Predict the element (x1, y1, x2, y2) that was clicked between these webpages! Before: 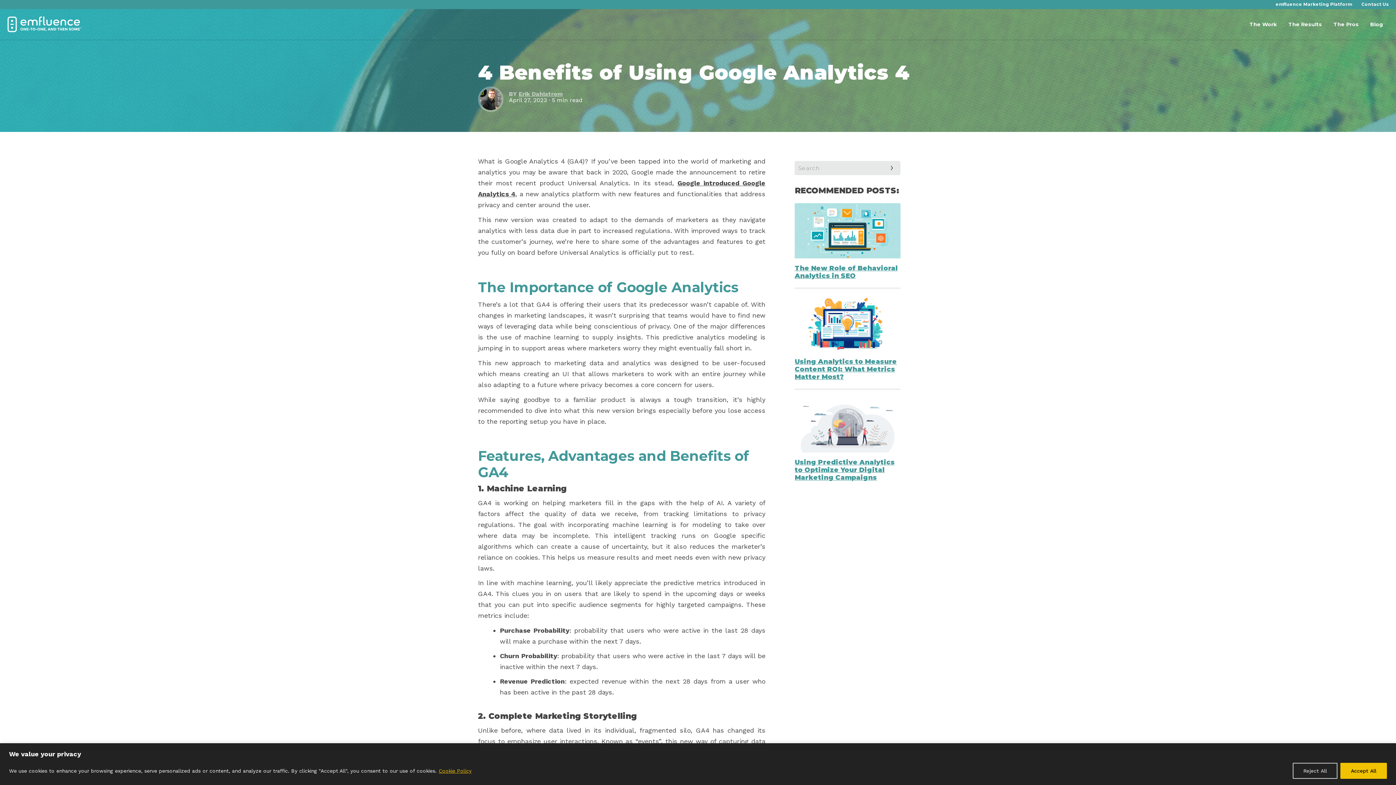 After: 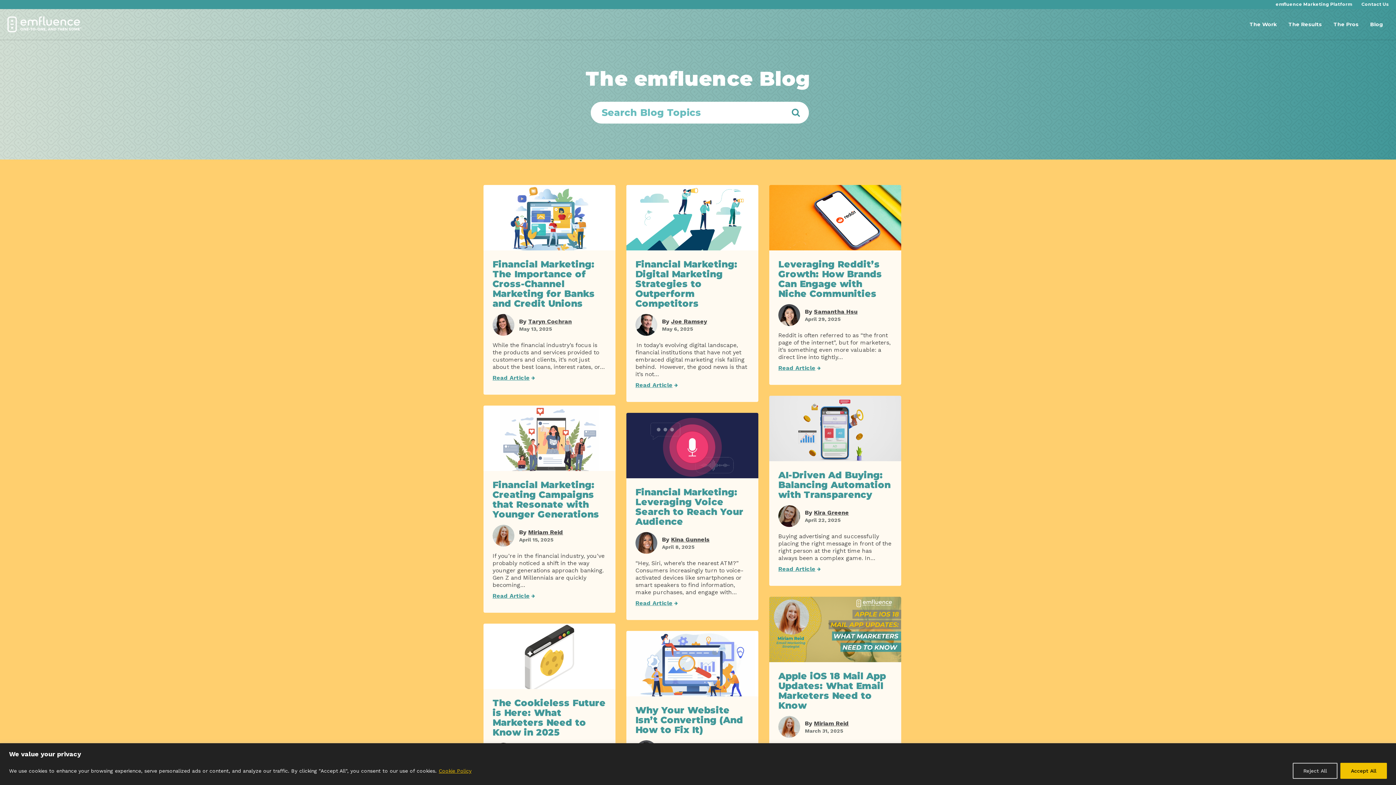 Action: bbox: (1364, 9, 1389, 39) label: Blog